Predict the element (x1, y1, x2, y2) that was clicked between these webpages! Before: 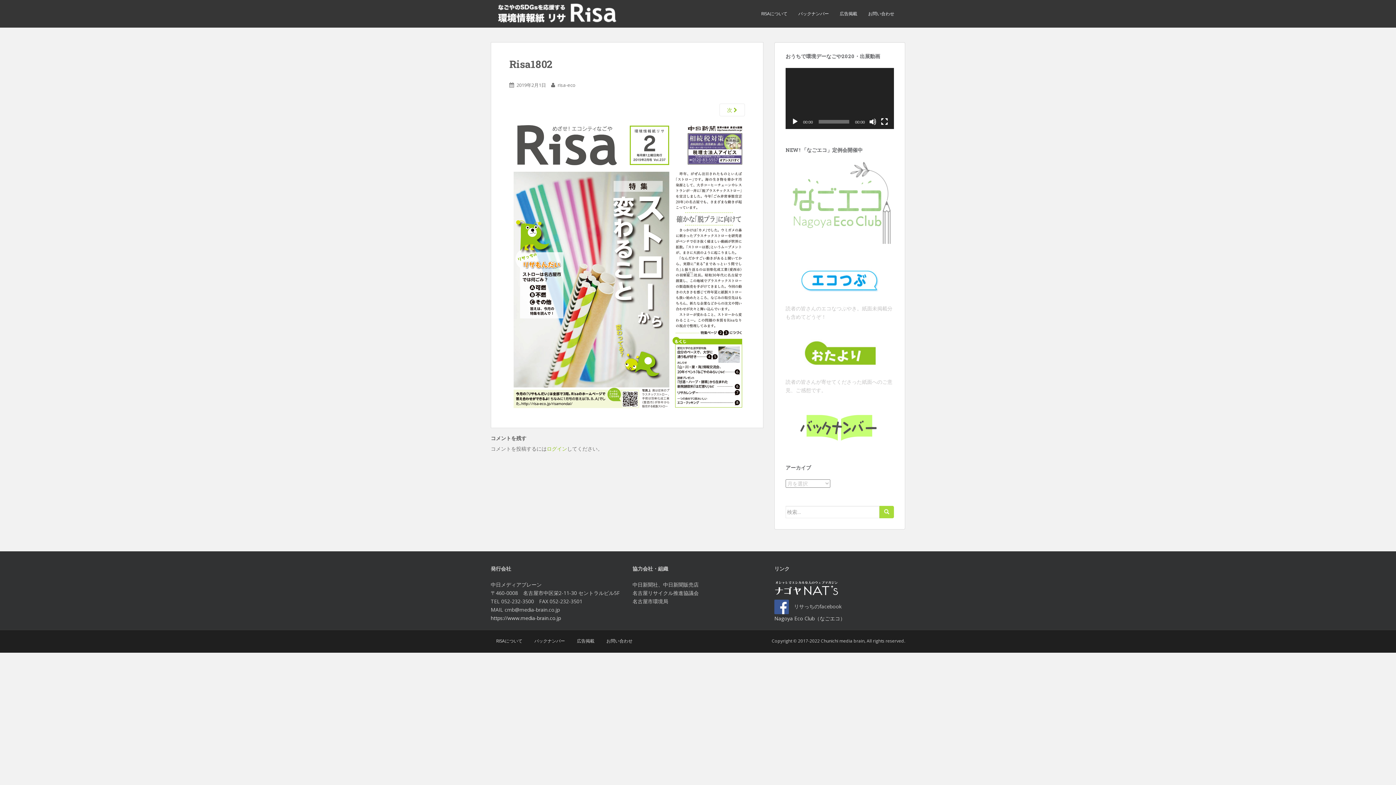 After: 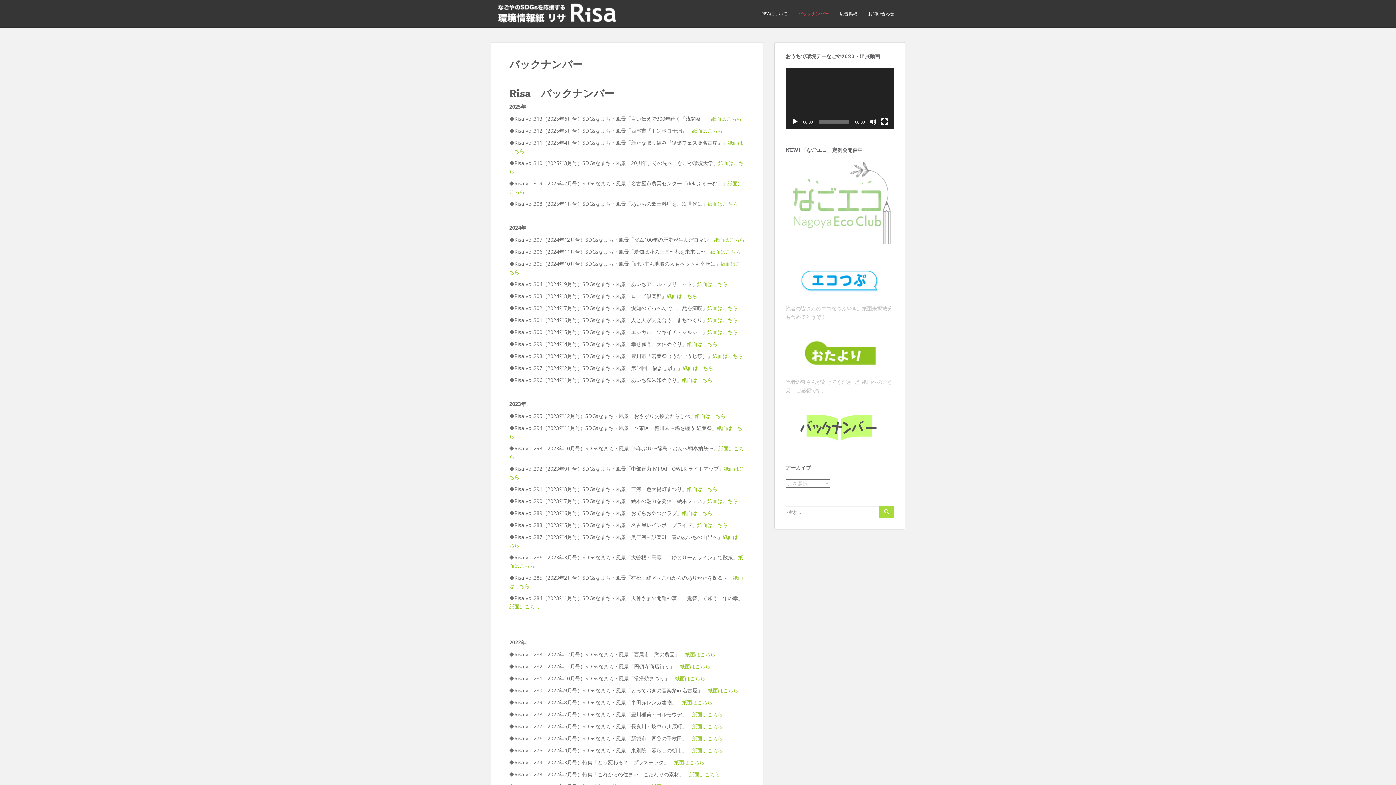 Action: label: バックナンバー bbox: (529, 634, 570, 648)